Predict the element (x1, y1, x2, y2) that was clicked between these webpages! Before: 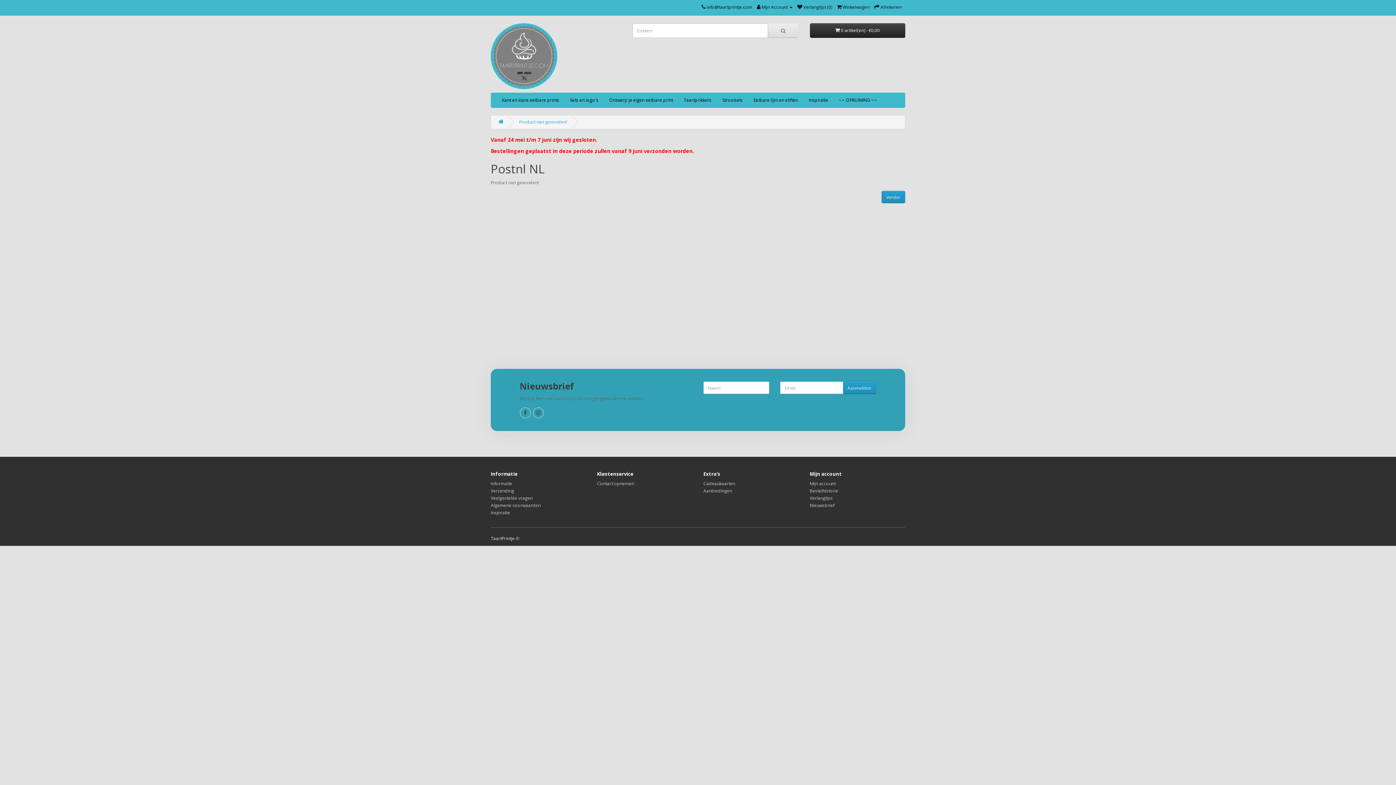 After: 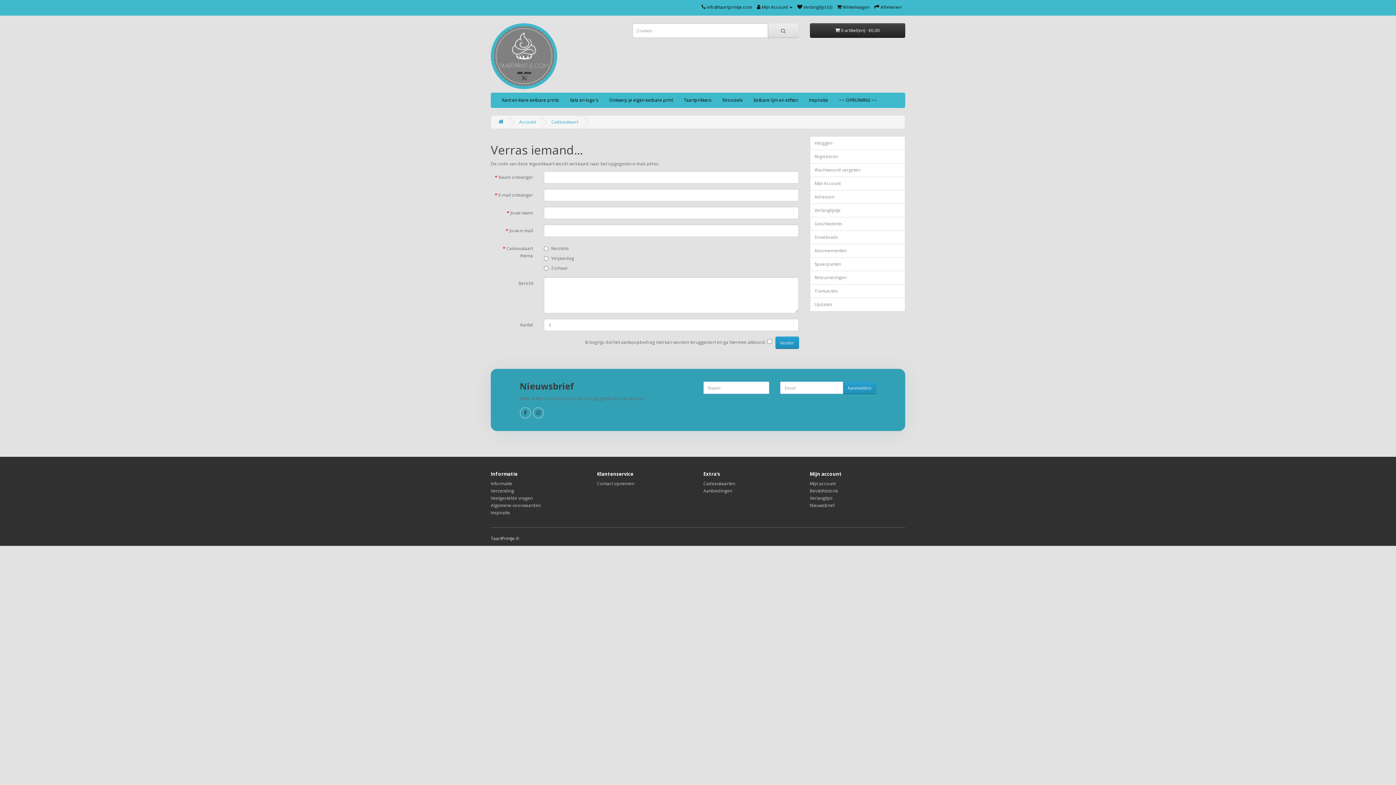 Action: label: Cadeaukaarten bbox: (703, 480, 735, 486)